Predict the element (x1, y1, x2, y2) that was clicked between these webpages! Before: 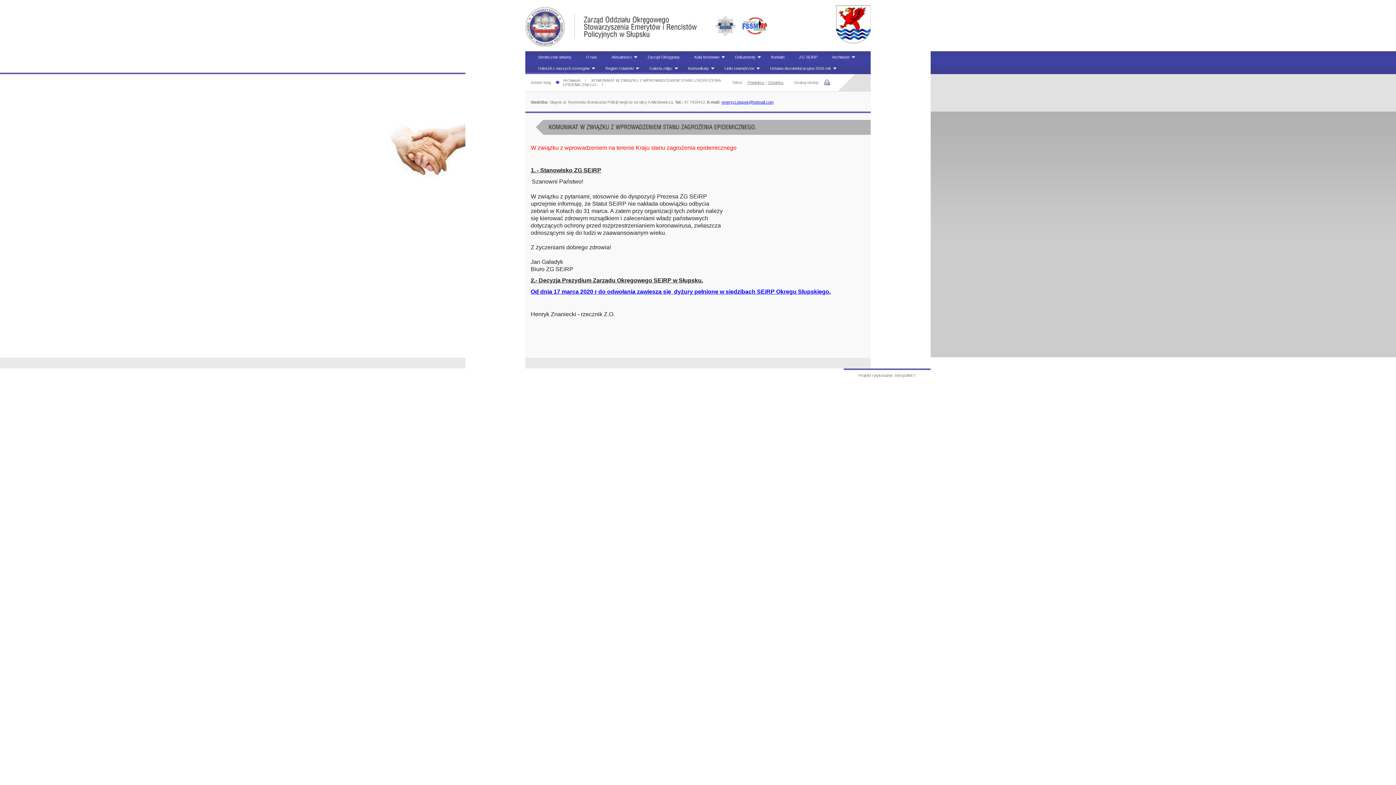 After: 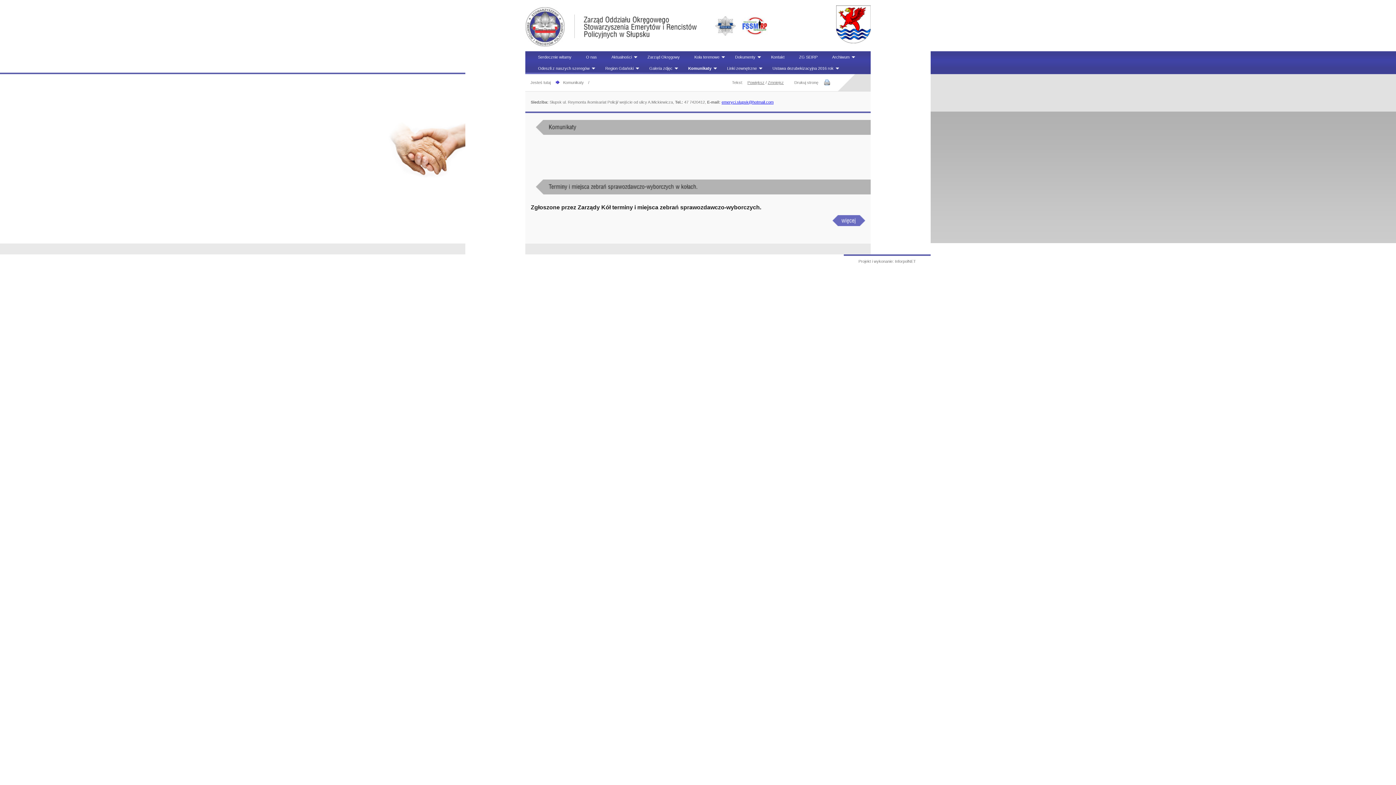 Action: bbox: (681, 62, 717, 73) label: Komunikaty